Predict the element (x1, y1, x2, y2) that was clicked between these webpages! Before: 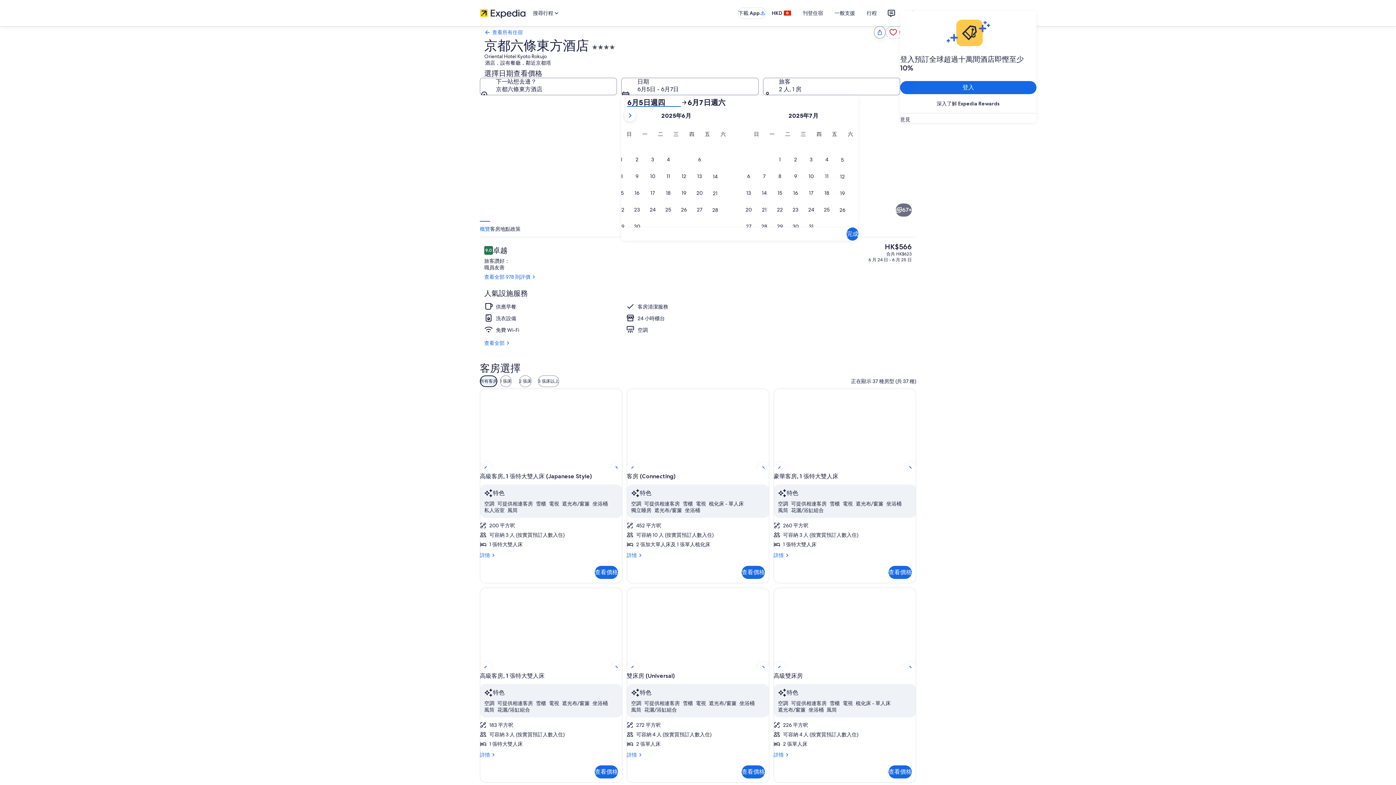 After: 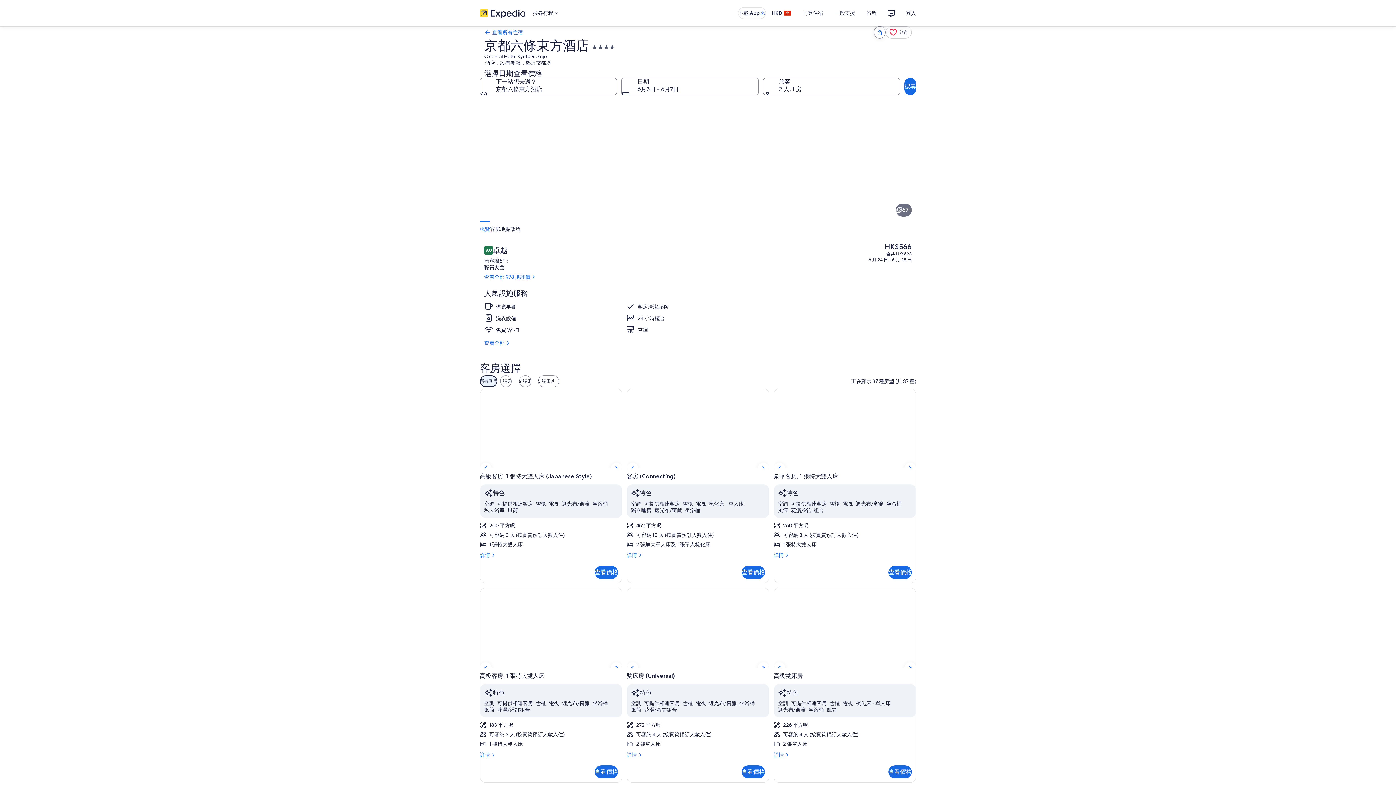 Action: bbox: (773, 751, 916, 758) label: 詳情
高級雙床房詳情